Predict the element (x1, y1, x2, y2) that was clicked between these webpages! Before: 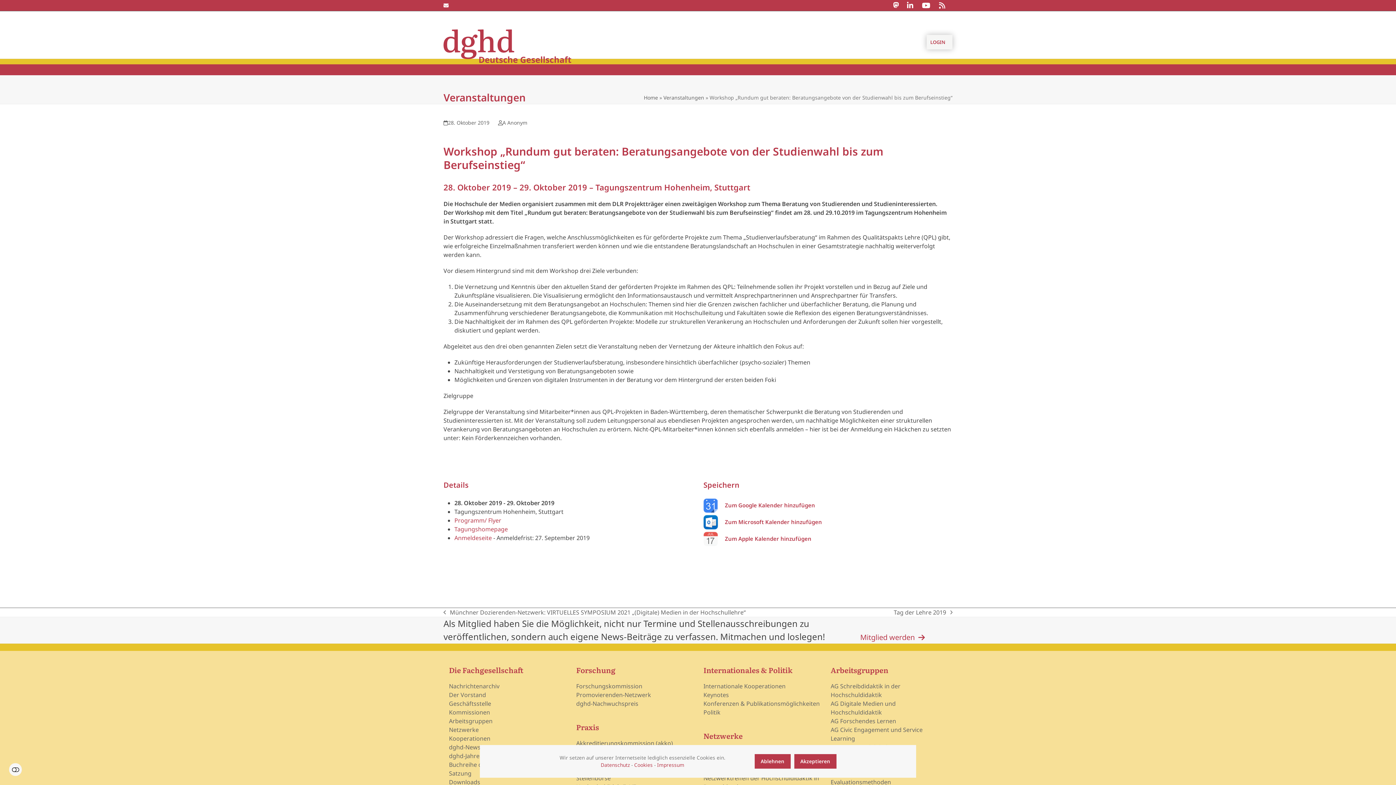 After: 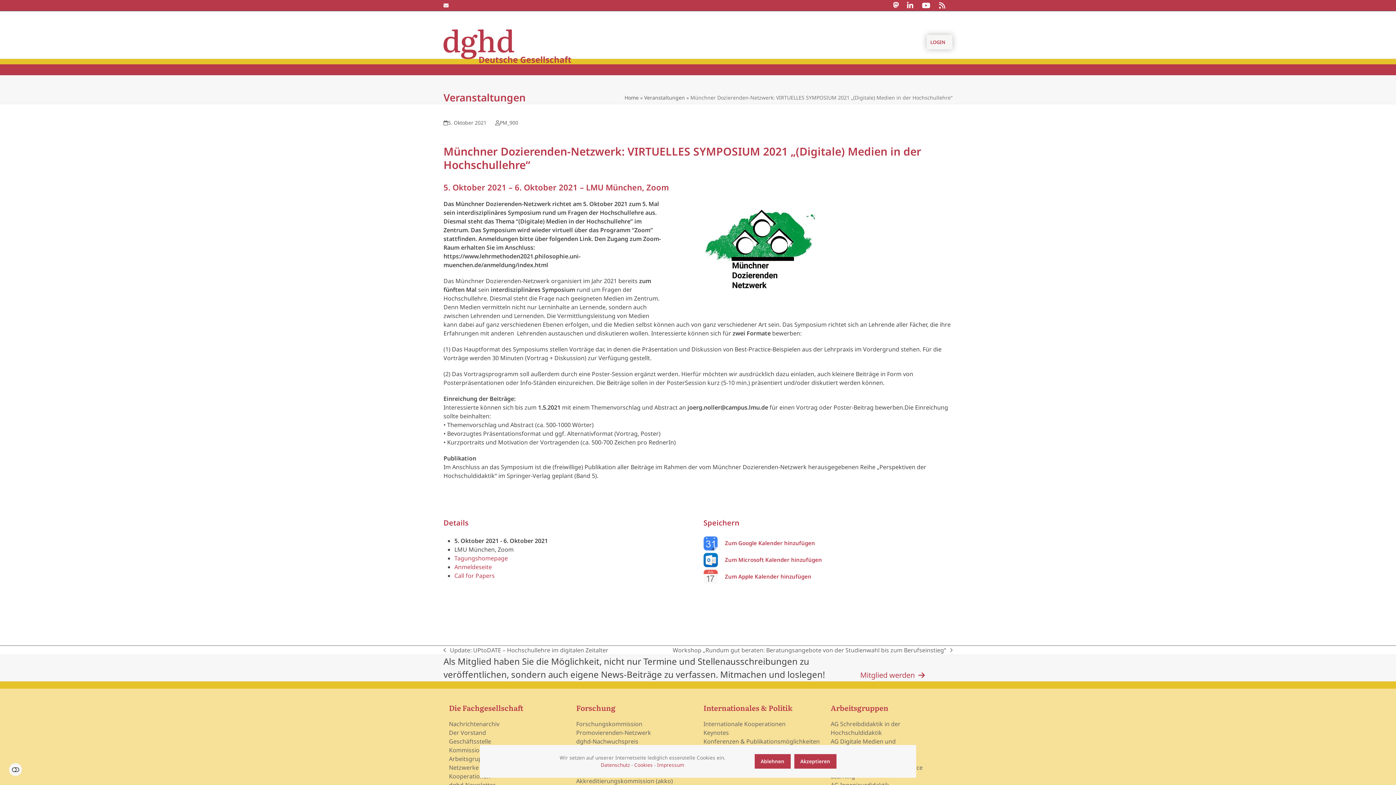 Action: label: previous post:
Münchner Dozierenden-Netzwerk: VIRTUELLES SYMPOSIUM 2021 „(Digitale) Medien in der Hochschullehre“ bbox: (443, 608, 746, 617)